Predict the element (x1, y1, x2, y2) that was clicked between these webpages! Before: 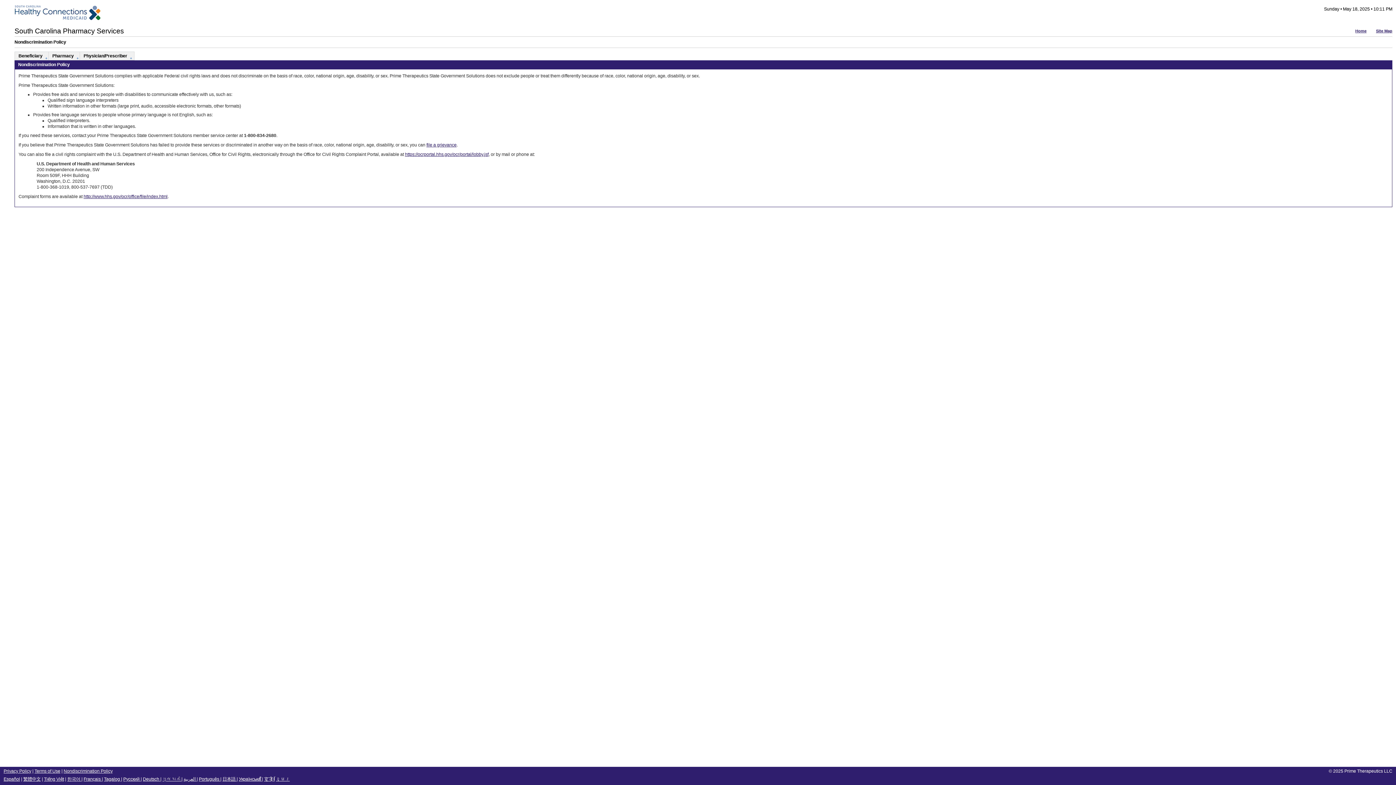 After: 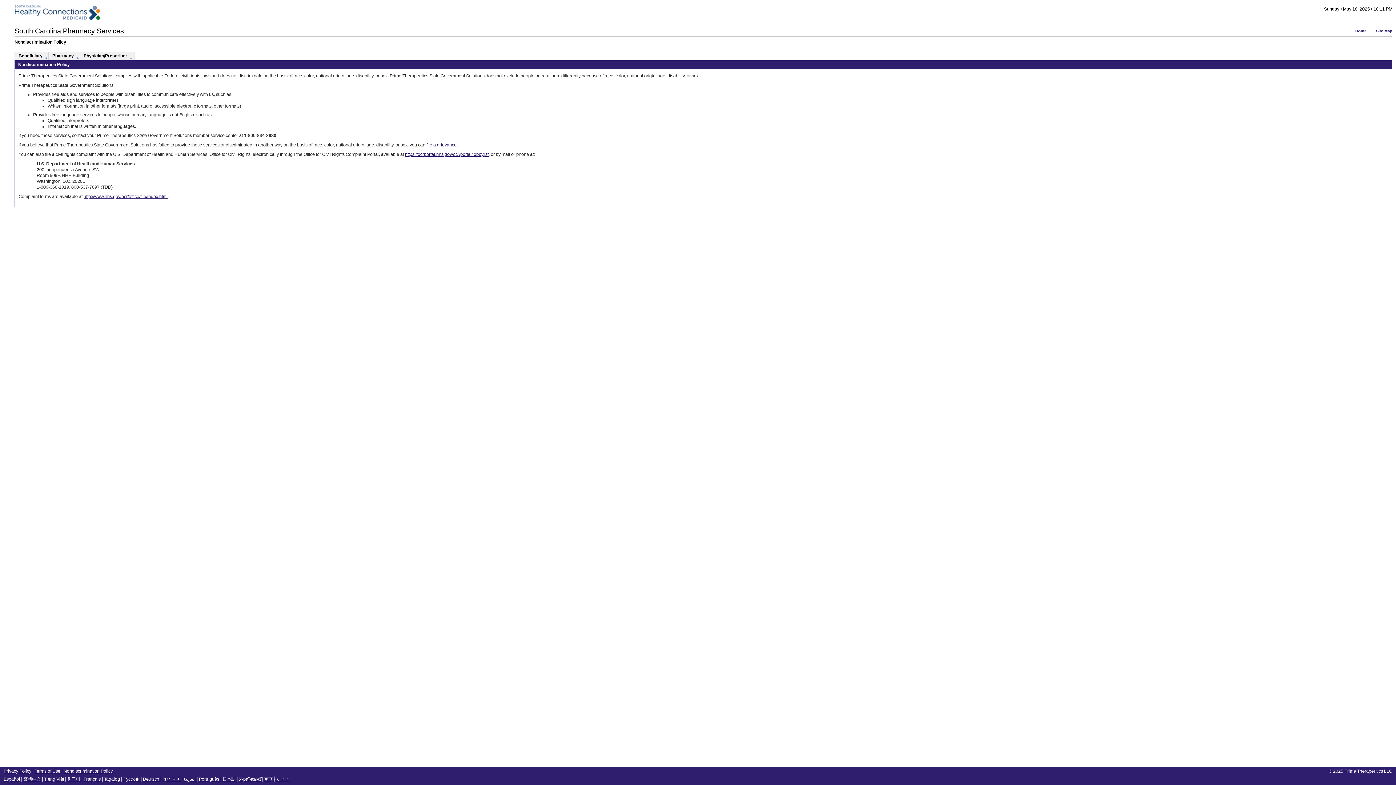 Action: bbox: (222, 777, 236, 782) label: 日本語 